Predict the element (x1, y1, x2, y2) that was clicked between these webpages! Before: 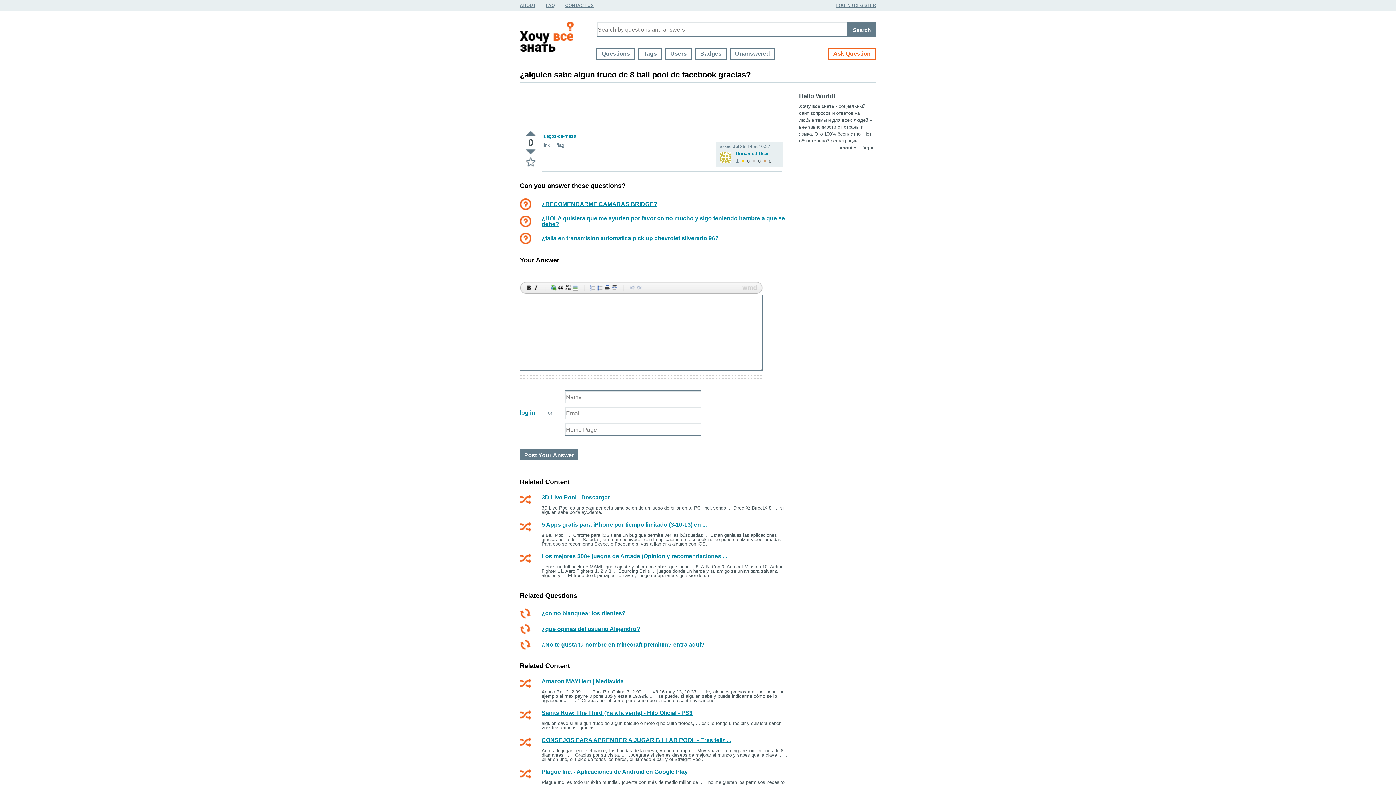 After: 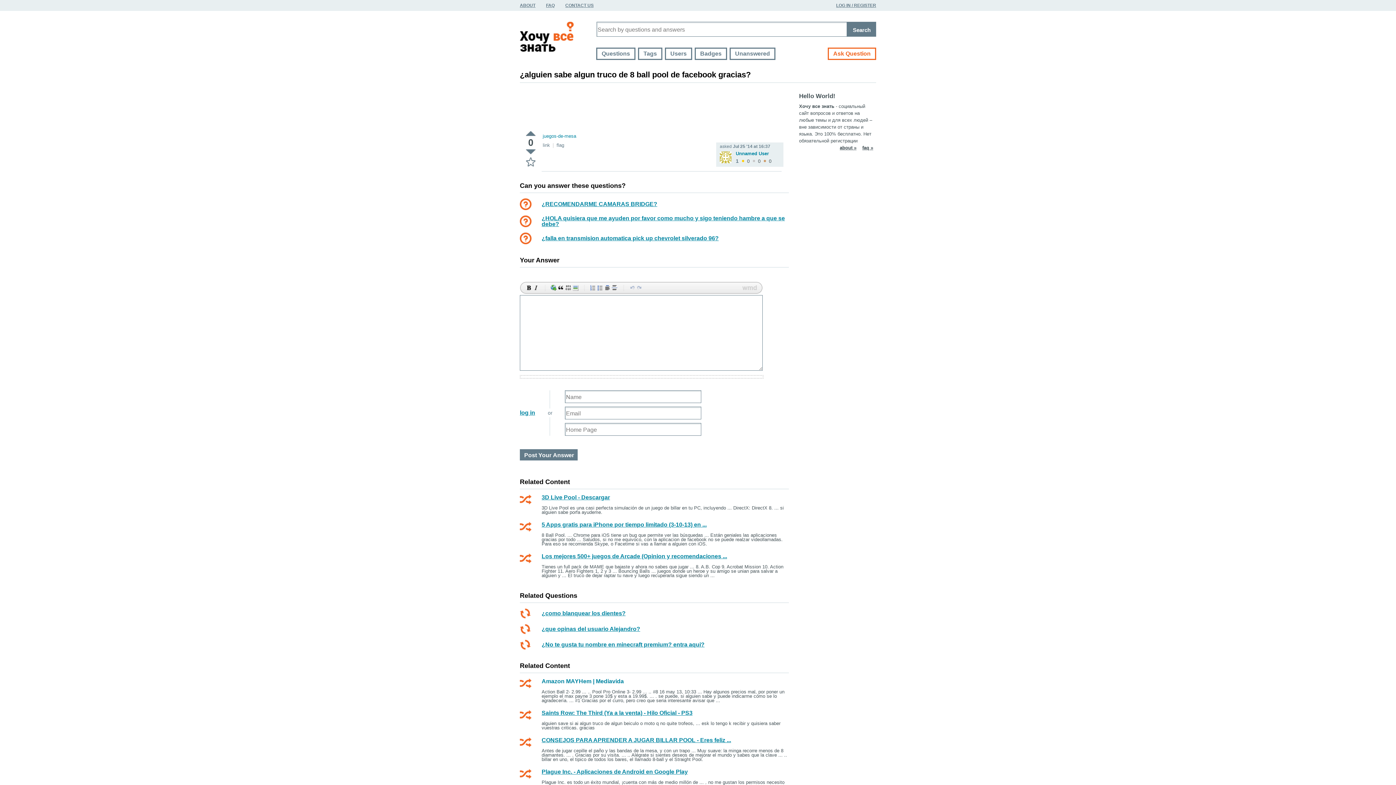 Action: bbox: (541, 678, 624, 684) label: Amazon MAYHem | Mediavida